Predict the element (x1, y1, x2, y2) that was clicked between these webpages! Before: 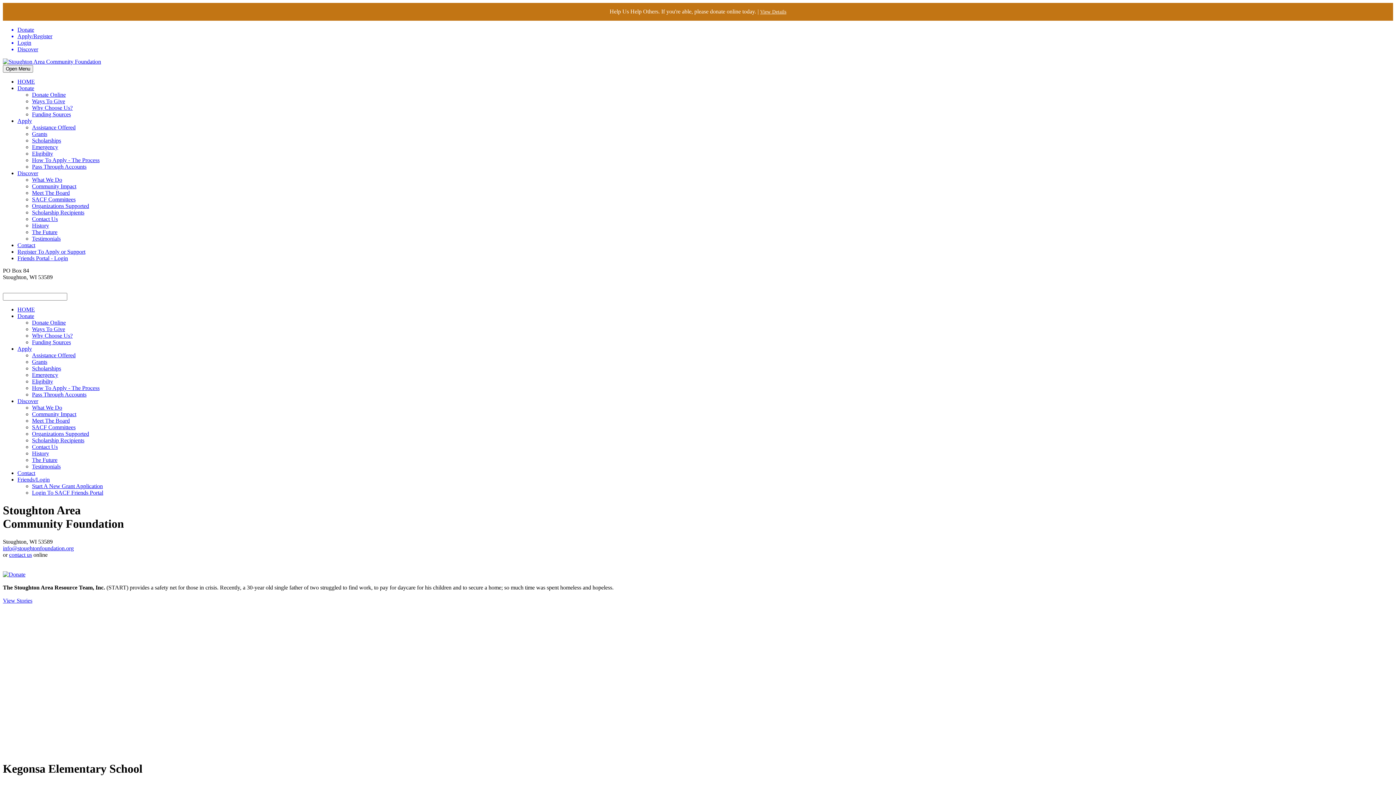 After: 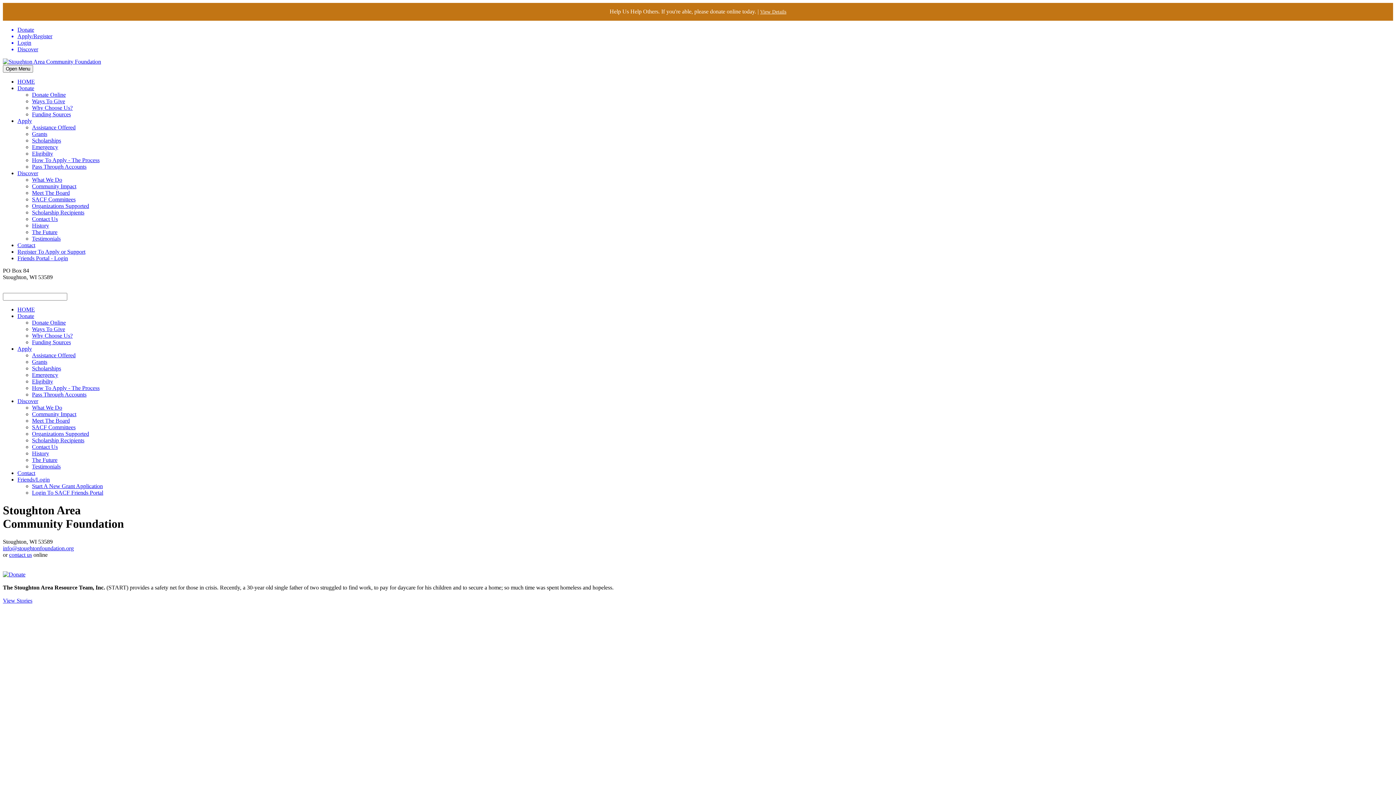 Action: bbox: (9, 551, 32, 558) label: contact us